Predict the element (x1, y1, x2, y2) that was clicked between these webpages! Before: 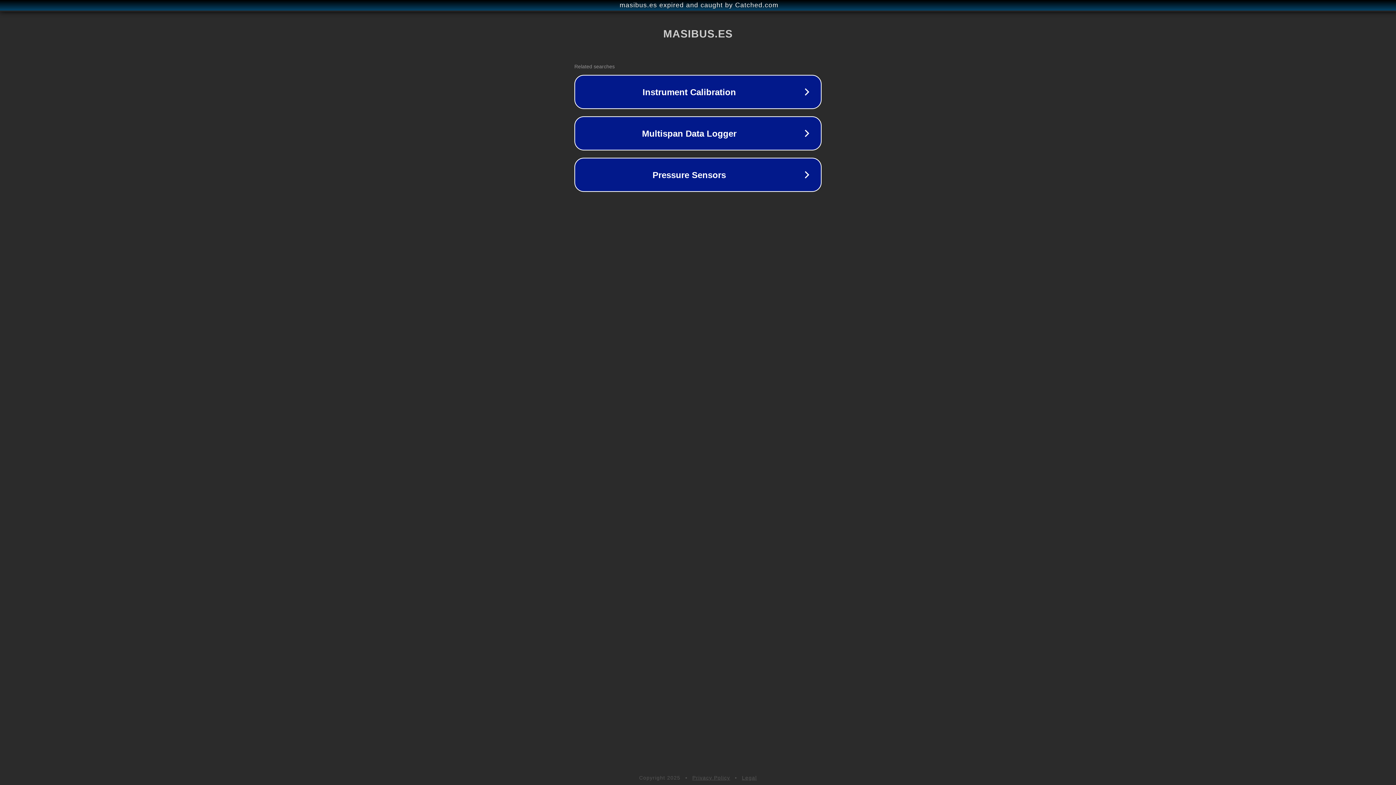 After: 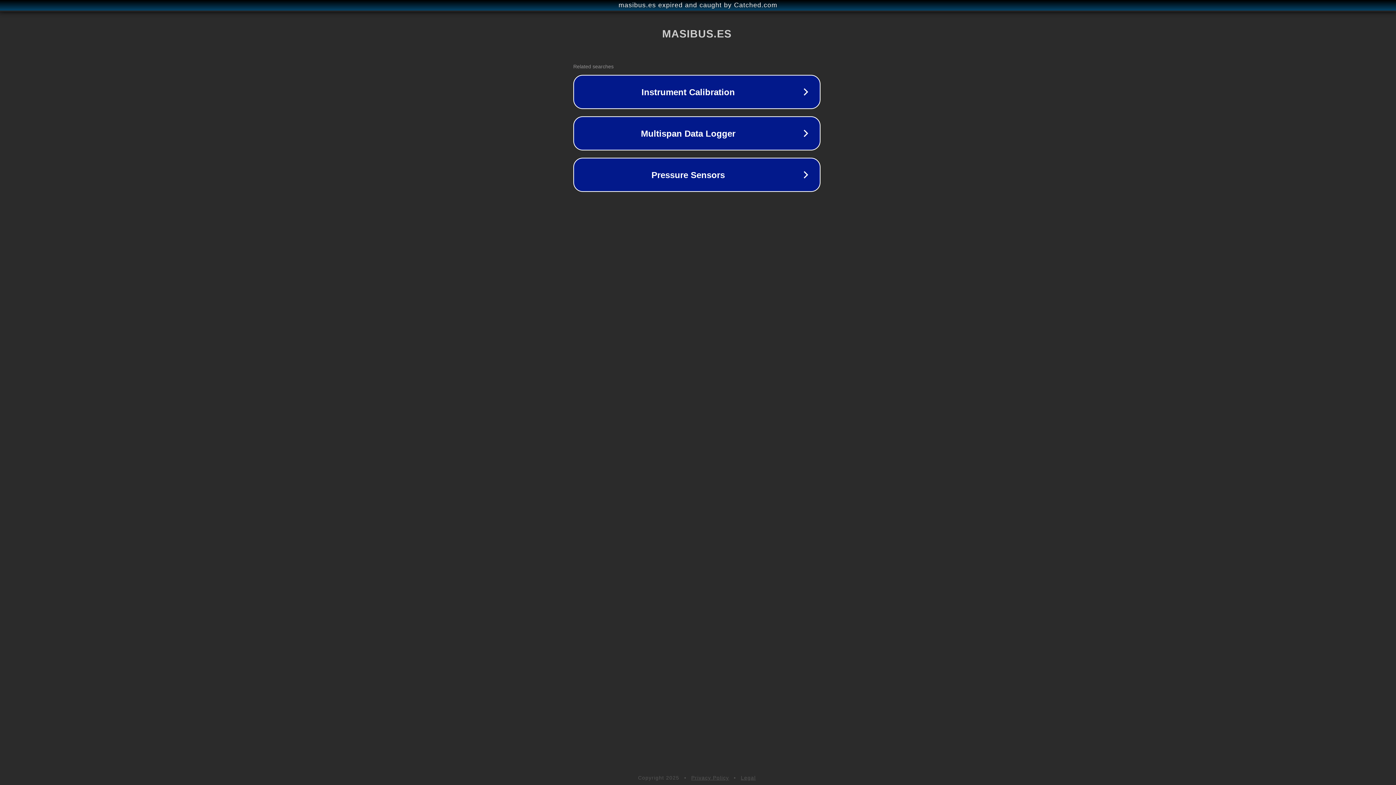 Action: label: masibus.es expired and caught by Catched.com bbox: (1, 1, 1397, 9)